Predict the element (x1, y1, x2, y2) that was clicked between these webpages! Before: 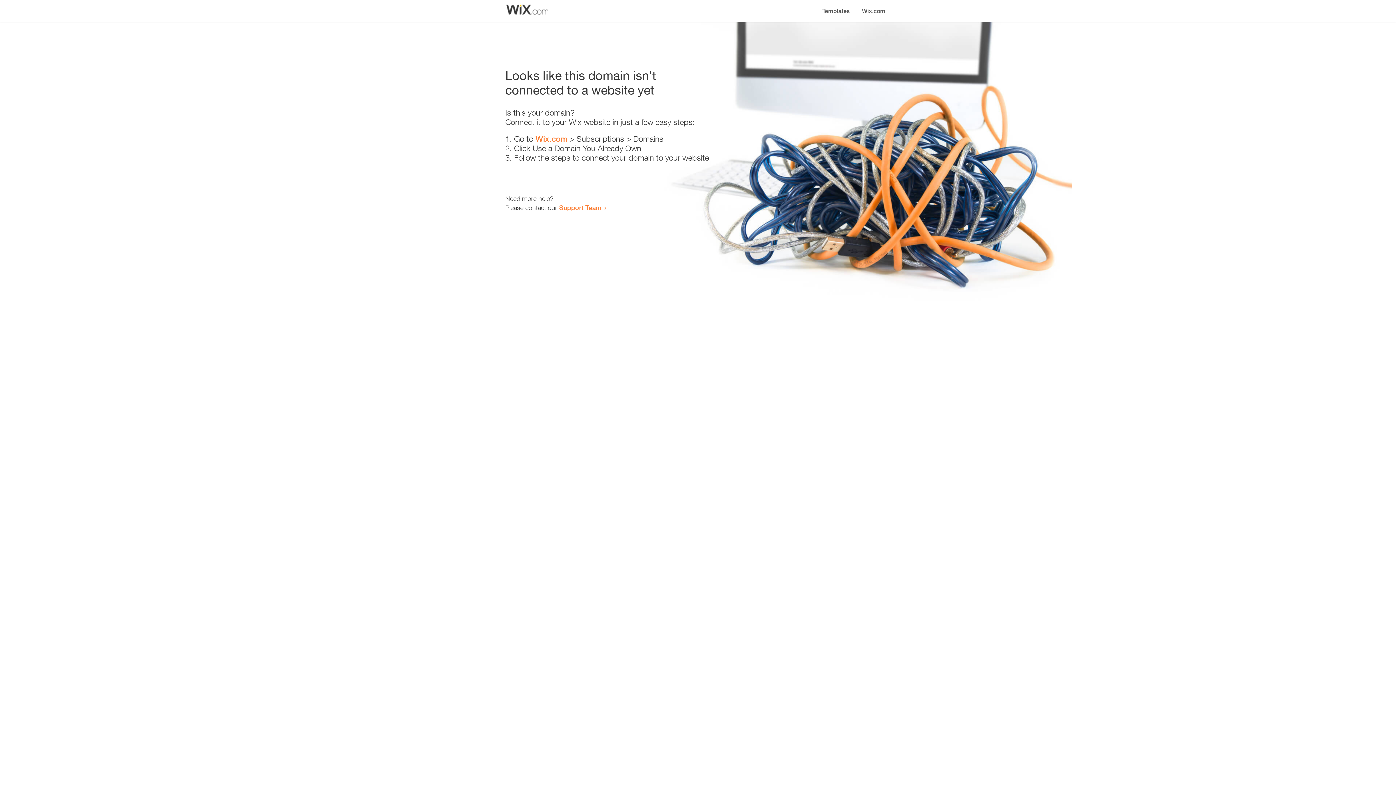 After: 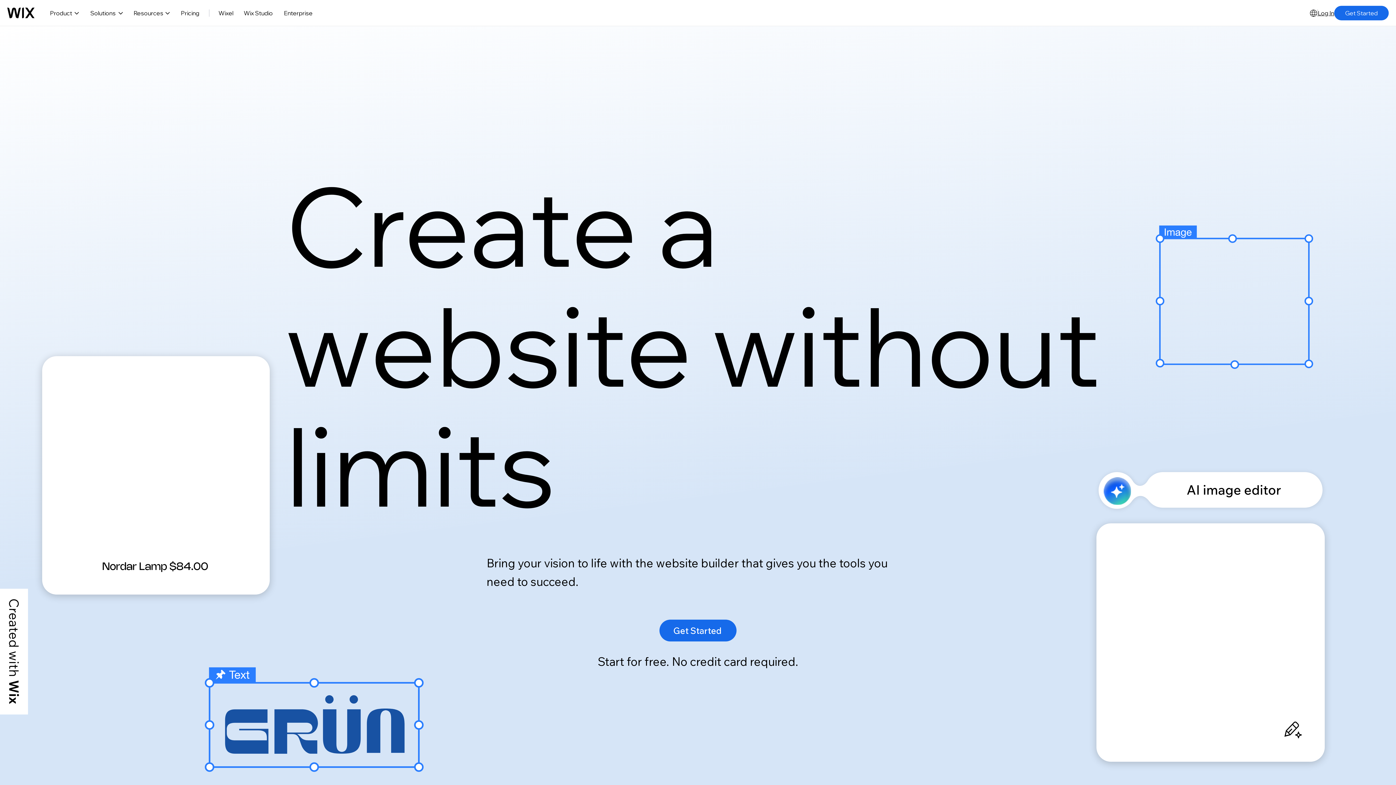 Action: bbox: (856, 0, 890, 14) label: Wix.com